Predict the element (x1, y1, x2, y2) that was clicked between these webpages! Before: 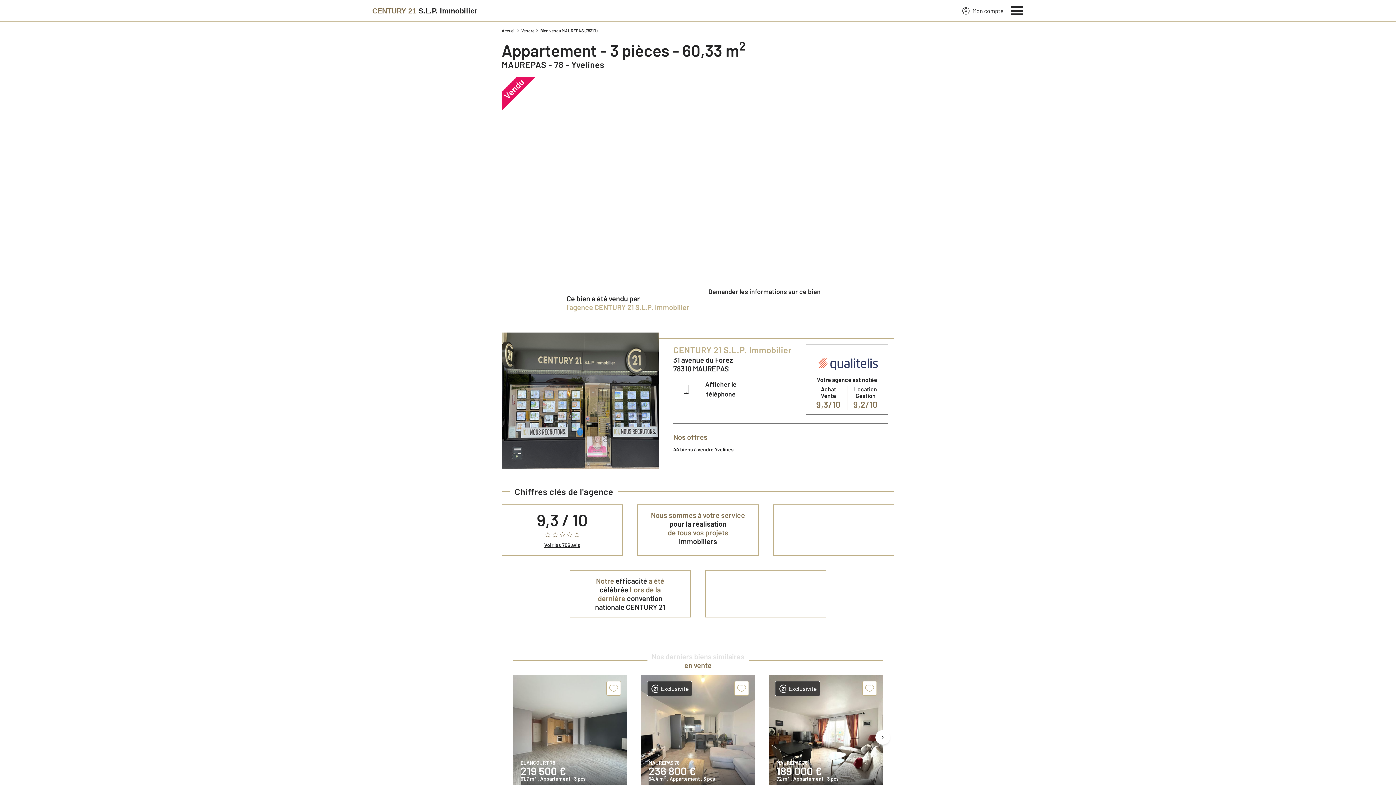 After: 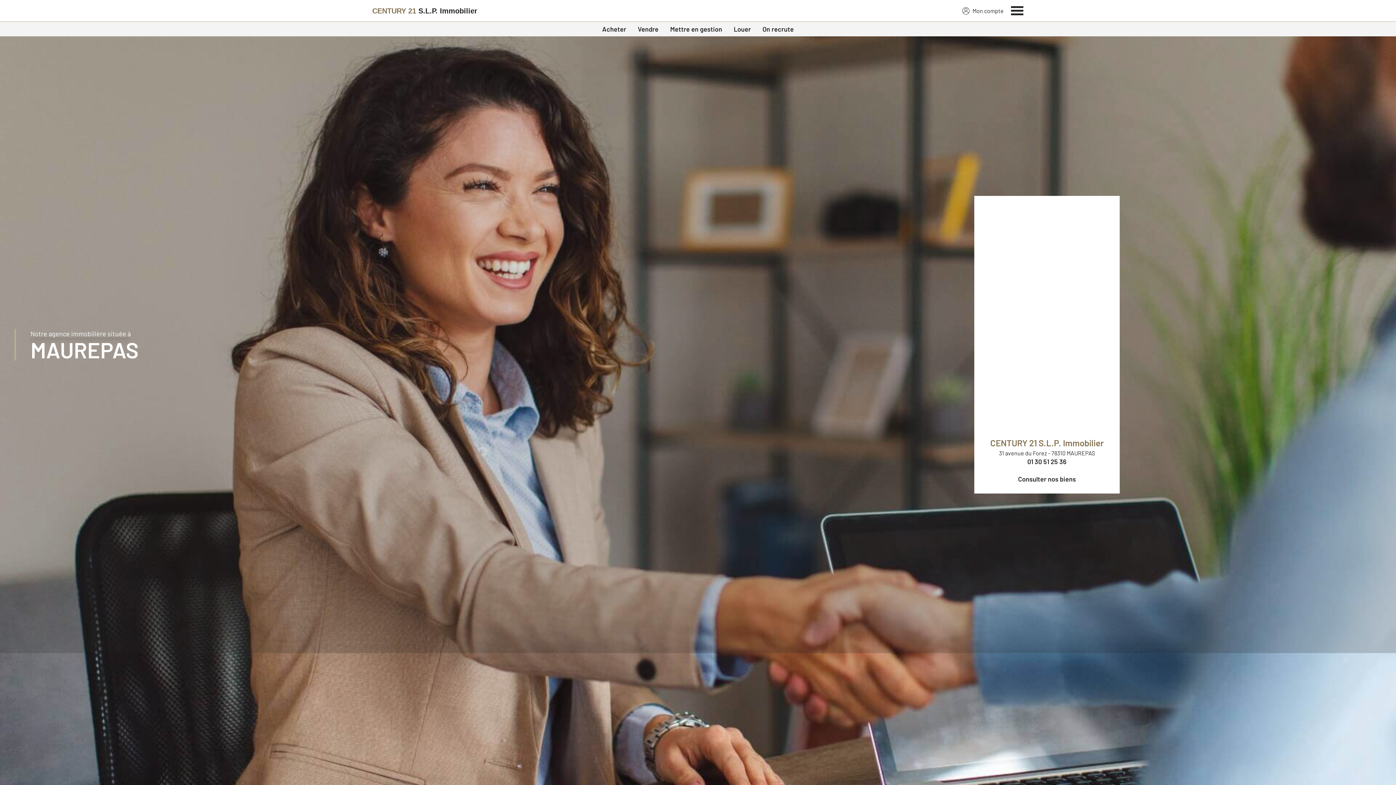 Action: label: Century 21 bbox: (372, 2, 477, 19)